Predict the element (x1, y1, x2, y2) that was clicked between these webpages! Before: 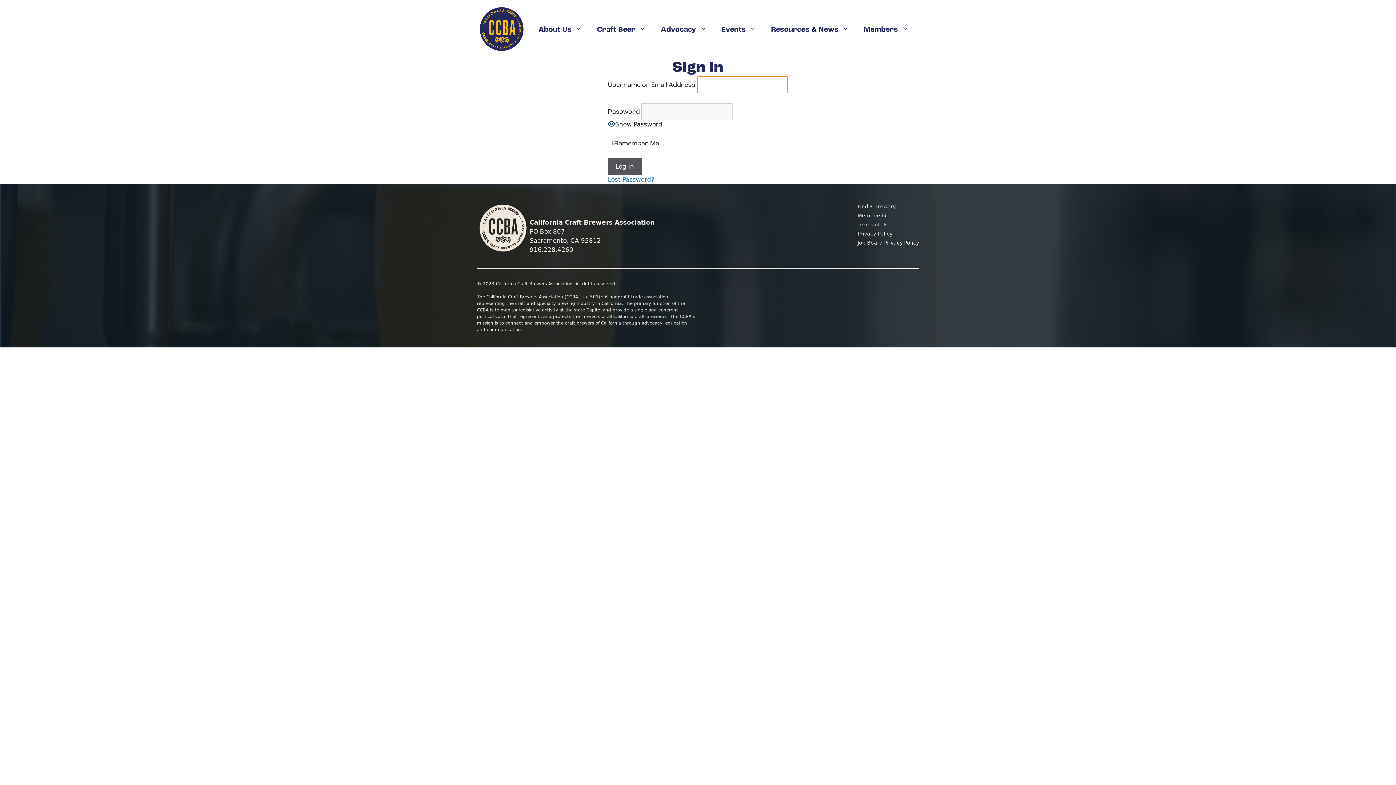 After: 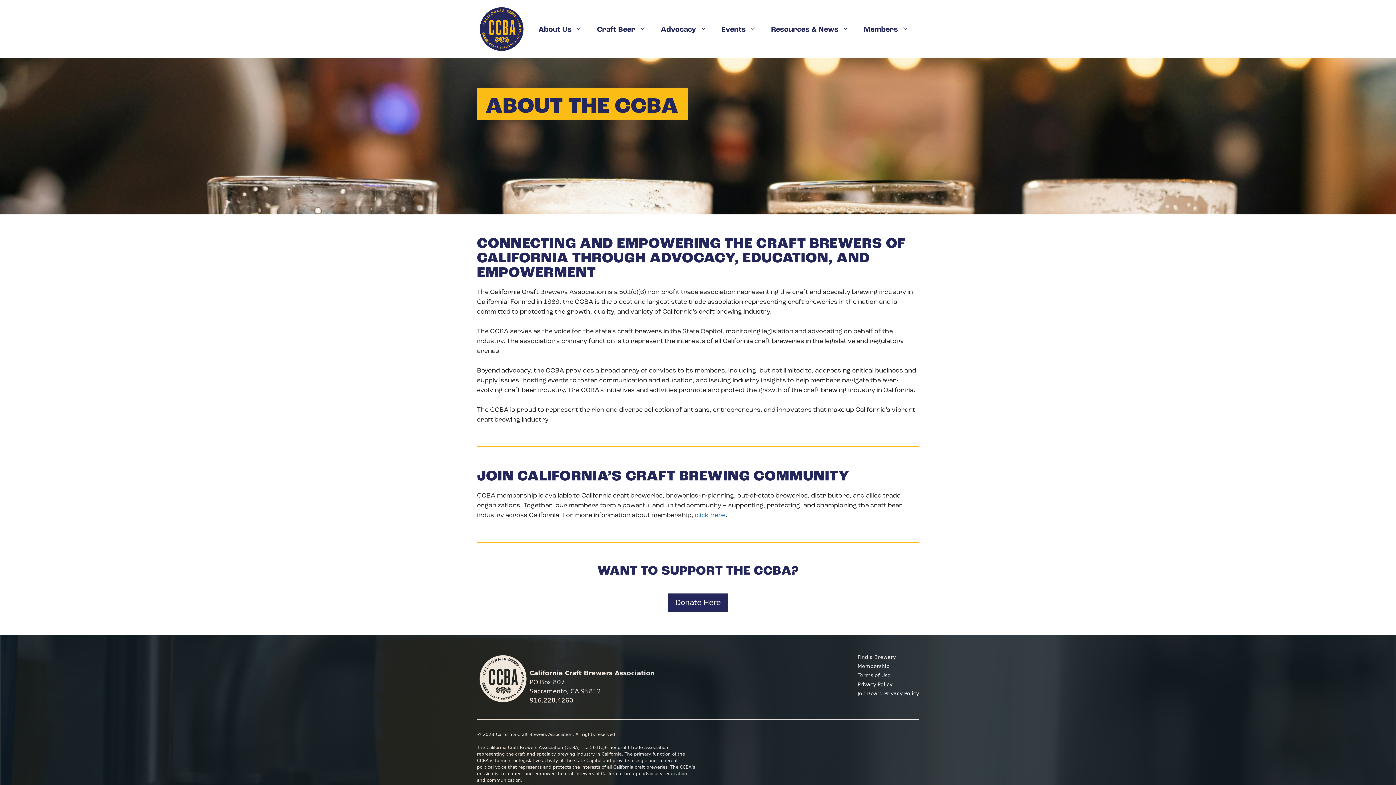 Action: label: About Us bbox: (531, 24, 589, 34)